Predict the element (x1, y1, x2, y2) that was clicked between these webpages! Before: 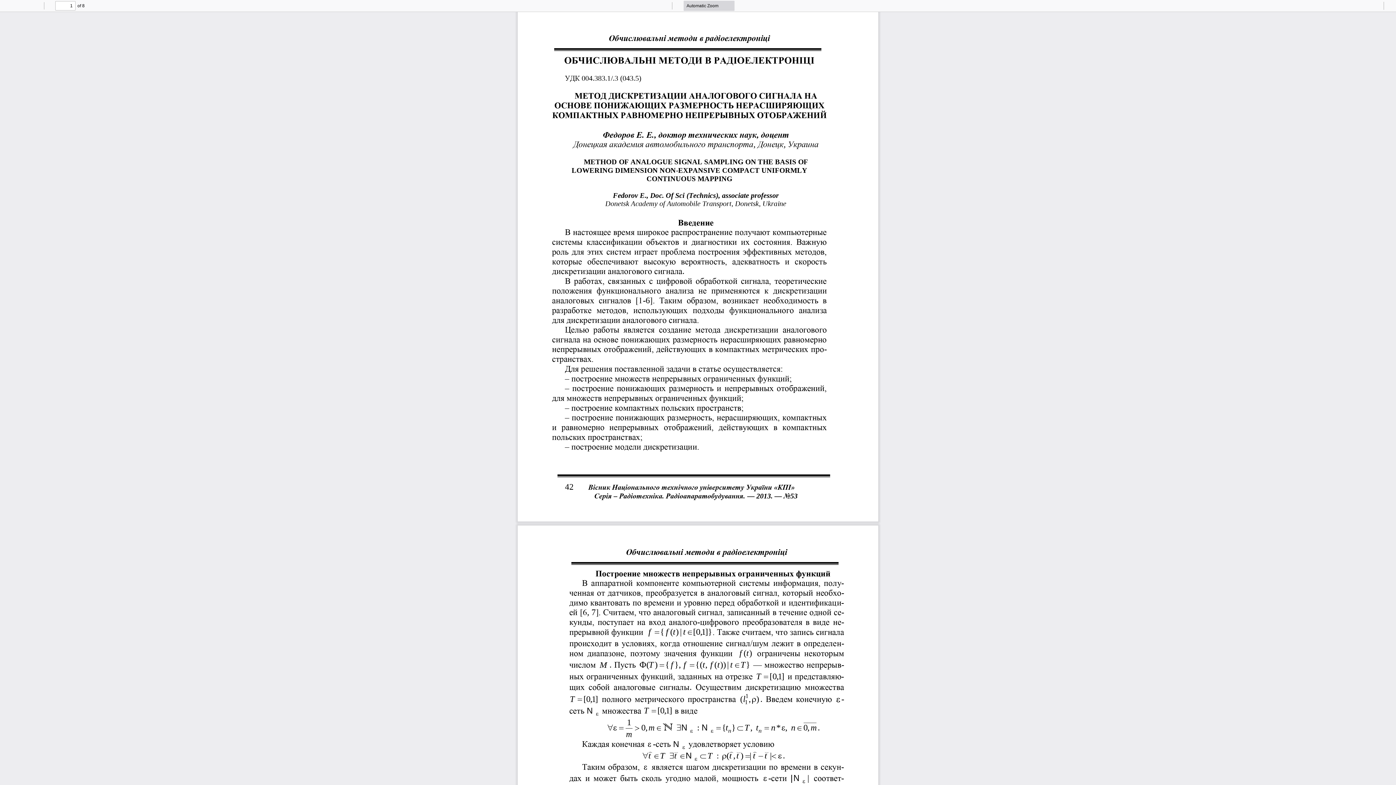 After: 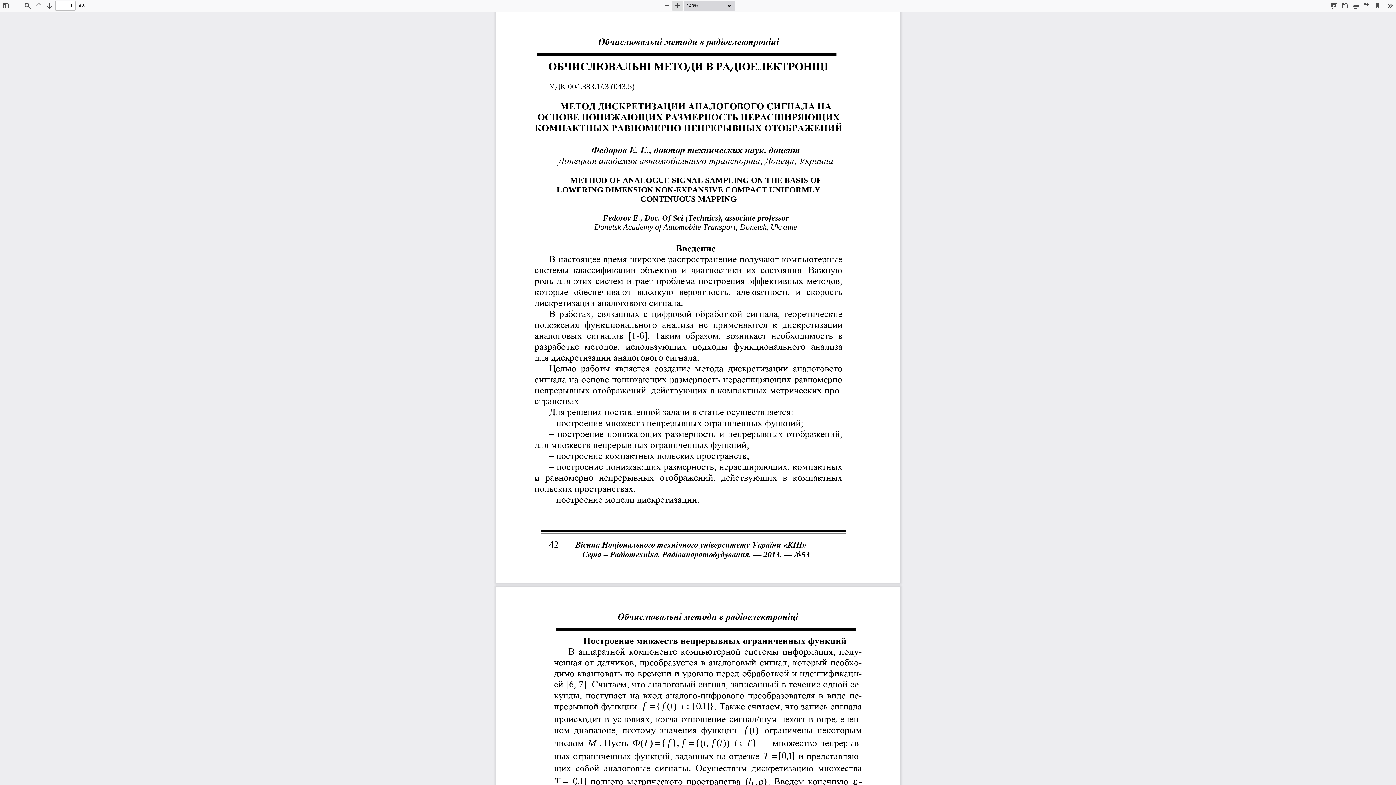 Action: label: Zoom In bbox: (672, 0, 682, 10)